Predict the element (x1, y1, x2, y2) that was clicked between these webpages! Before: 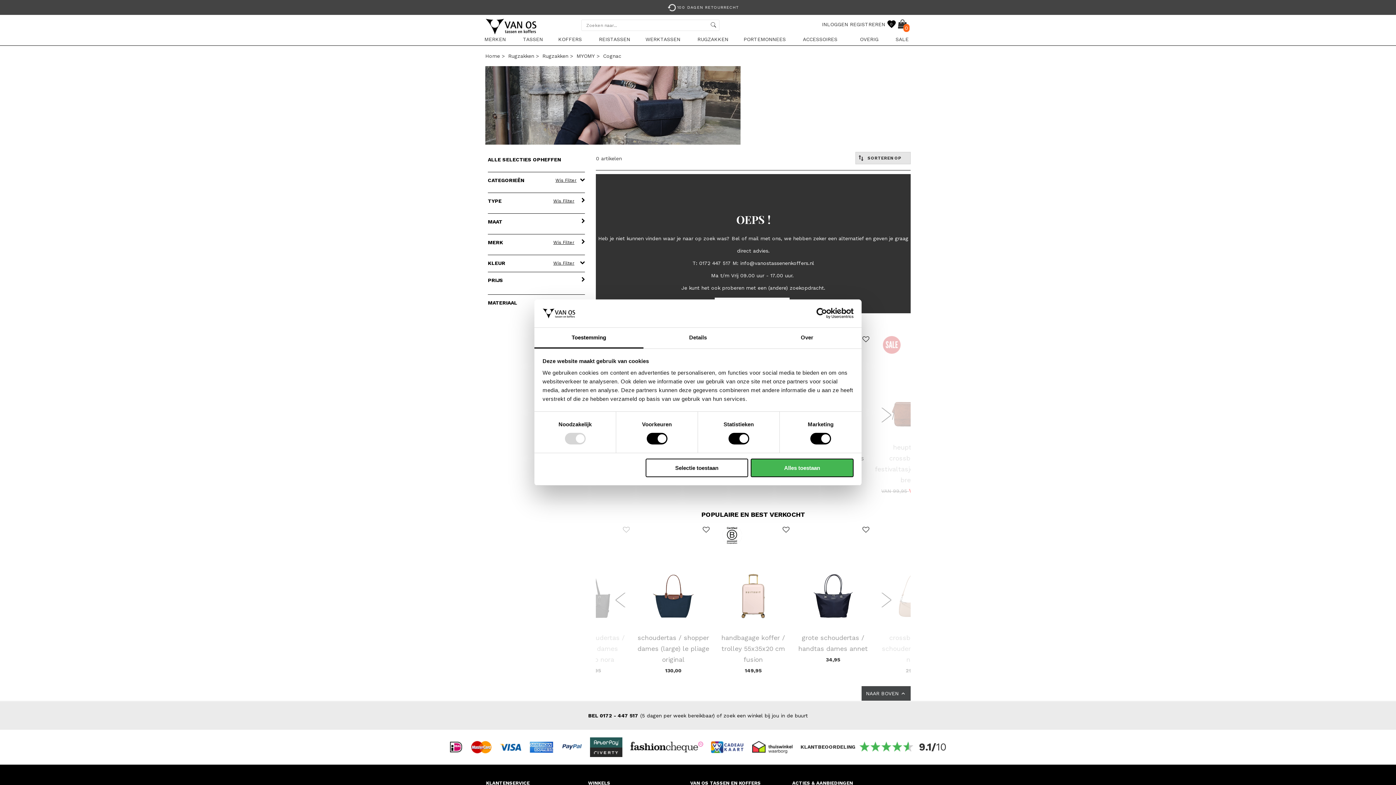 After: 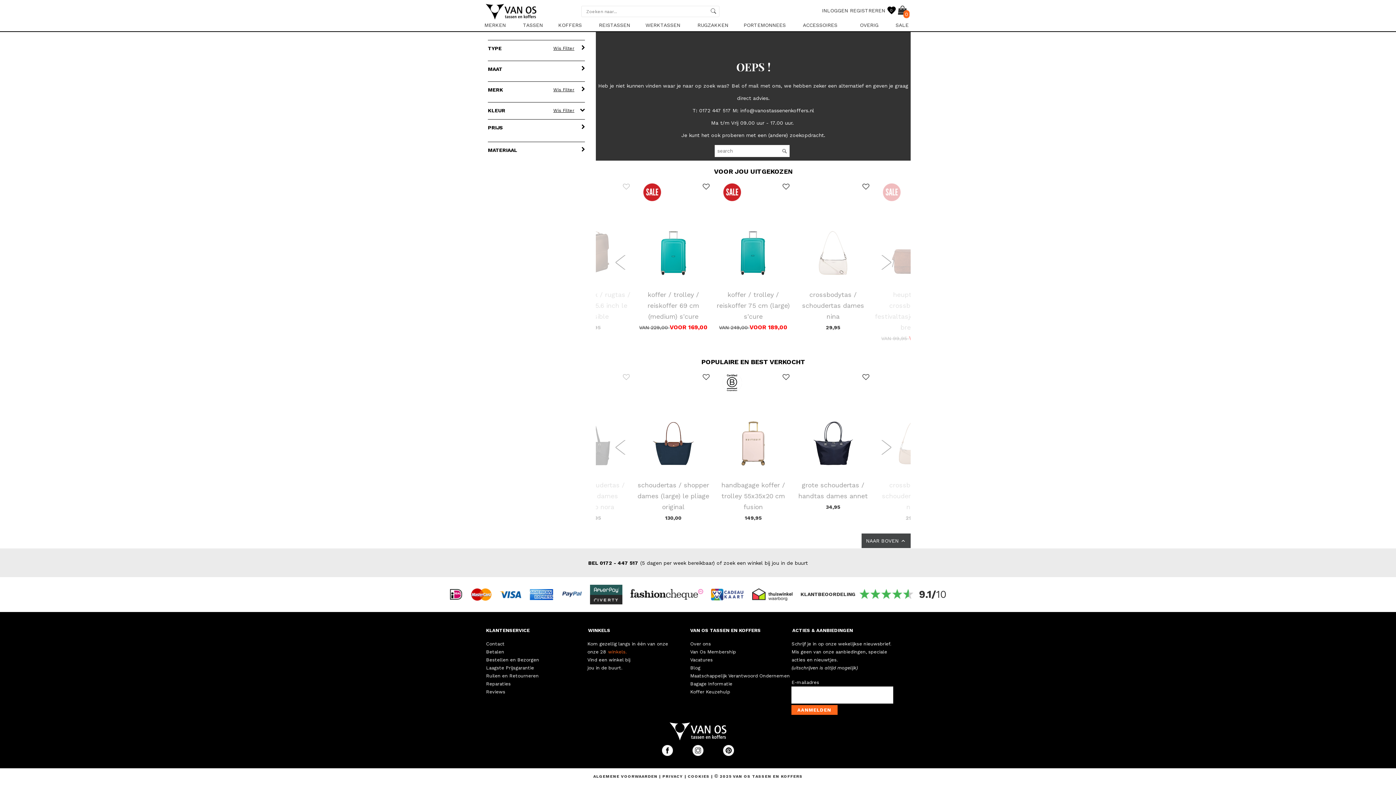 Action: label:   bbox: (669, 563, 689, 569)